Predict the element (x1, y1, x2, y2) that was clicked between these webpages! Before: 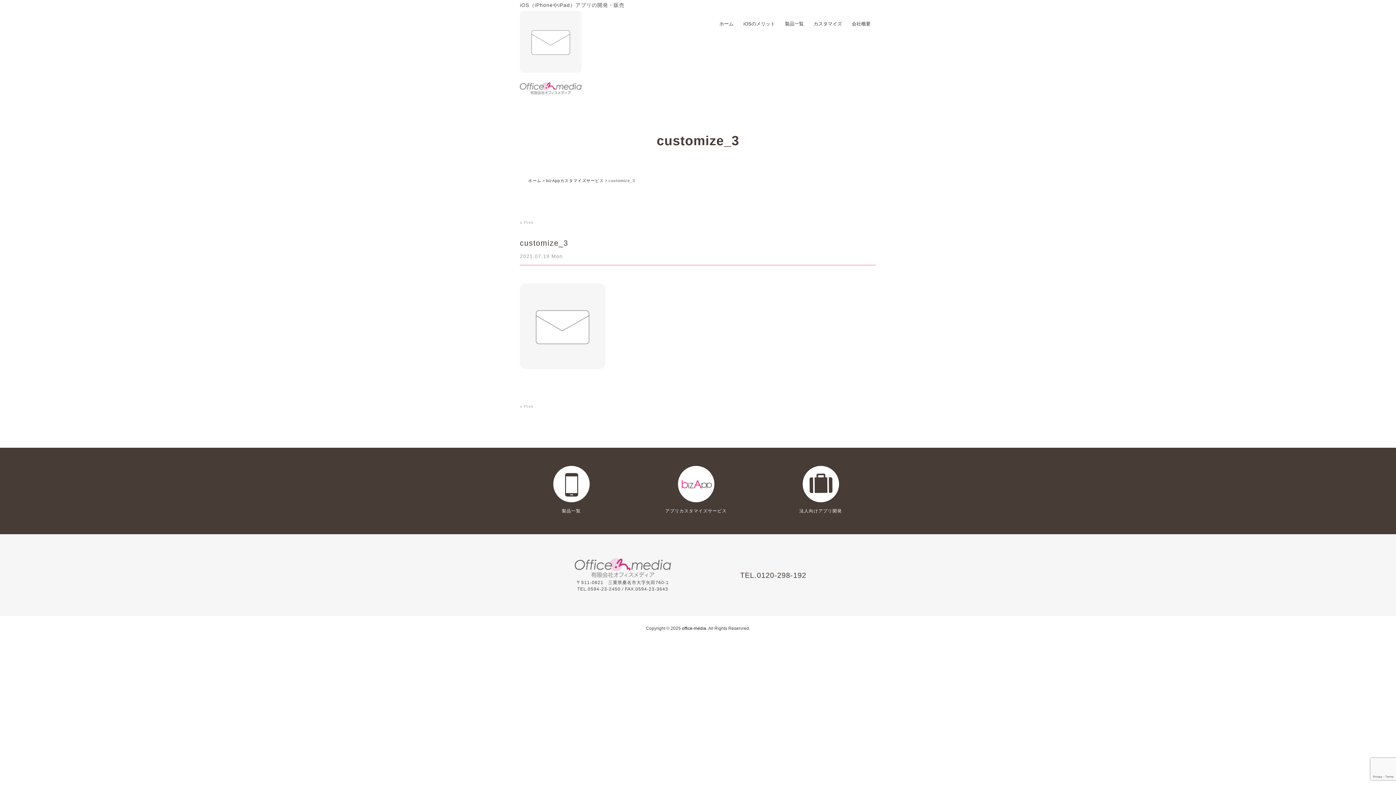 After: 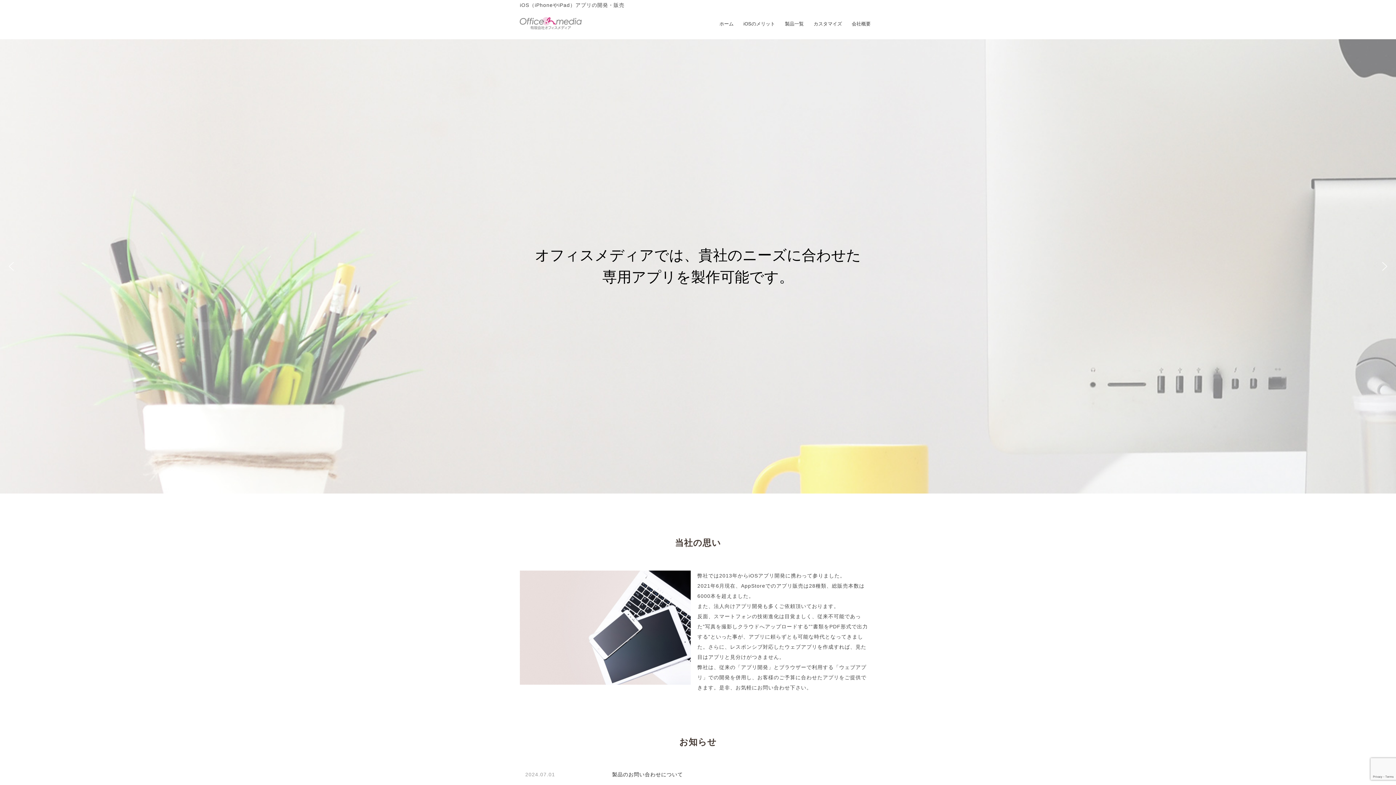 Action: label: ホーム bbox: (528, 178, 541, 182)